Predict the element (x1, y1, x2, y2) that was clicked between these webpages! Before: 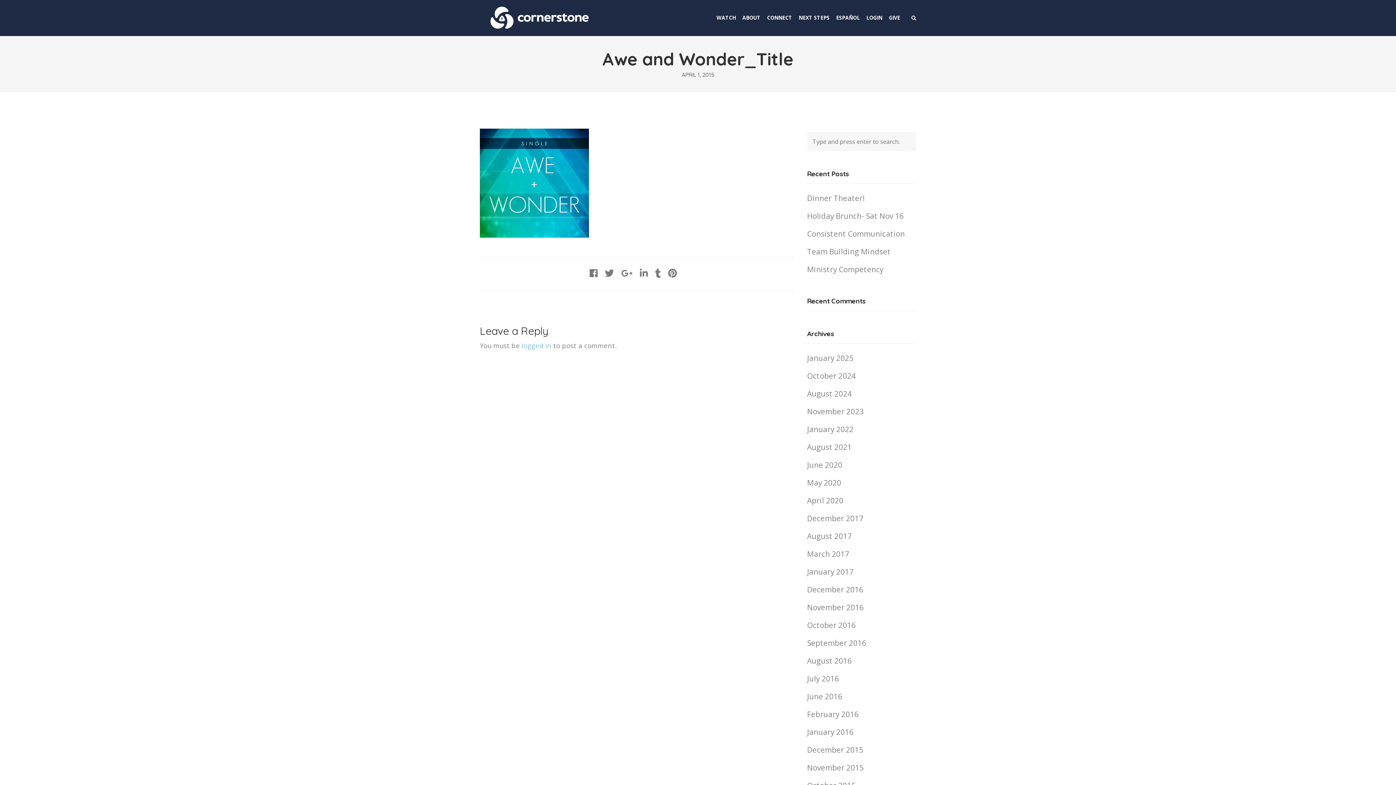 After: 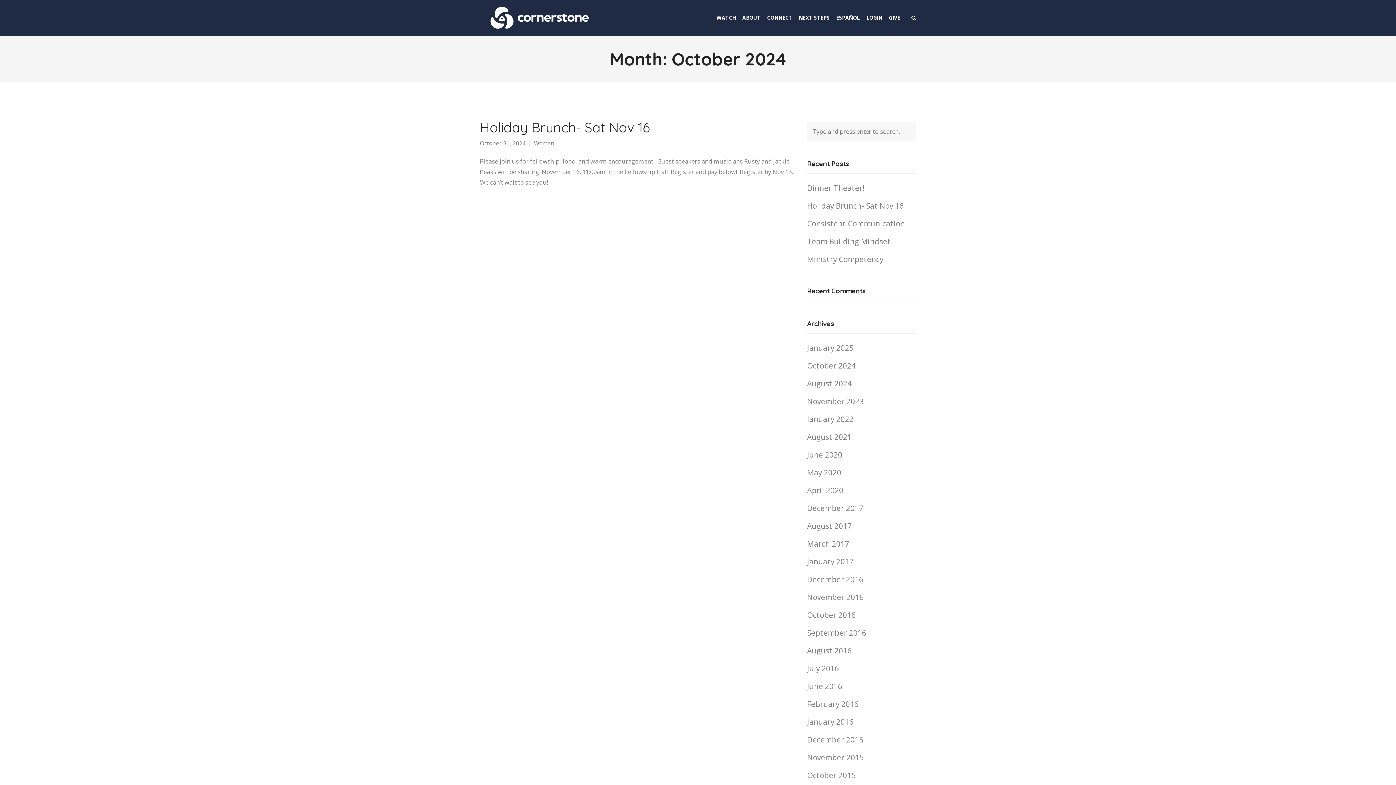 Action: bbox: (807, 370, 856, 381) label: October 2024